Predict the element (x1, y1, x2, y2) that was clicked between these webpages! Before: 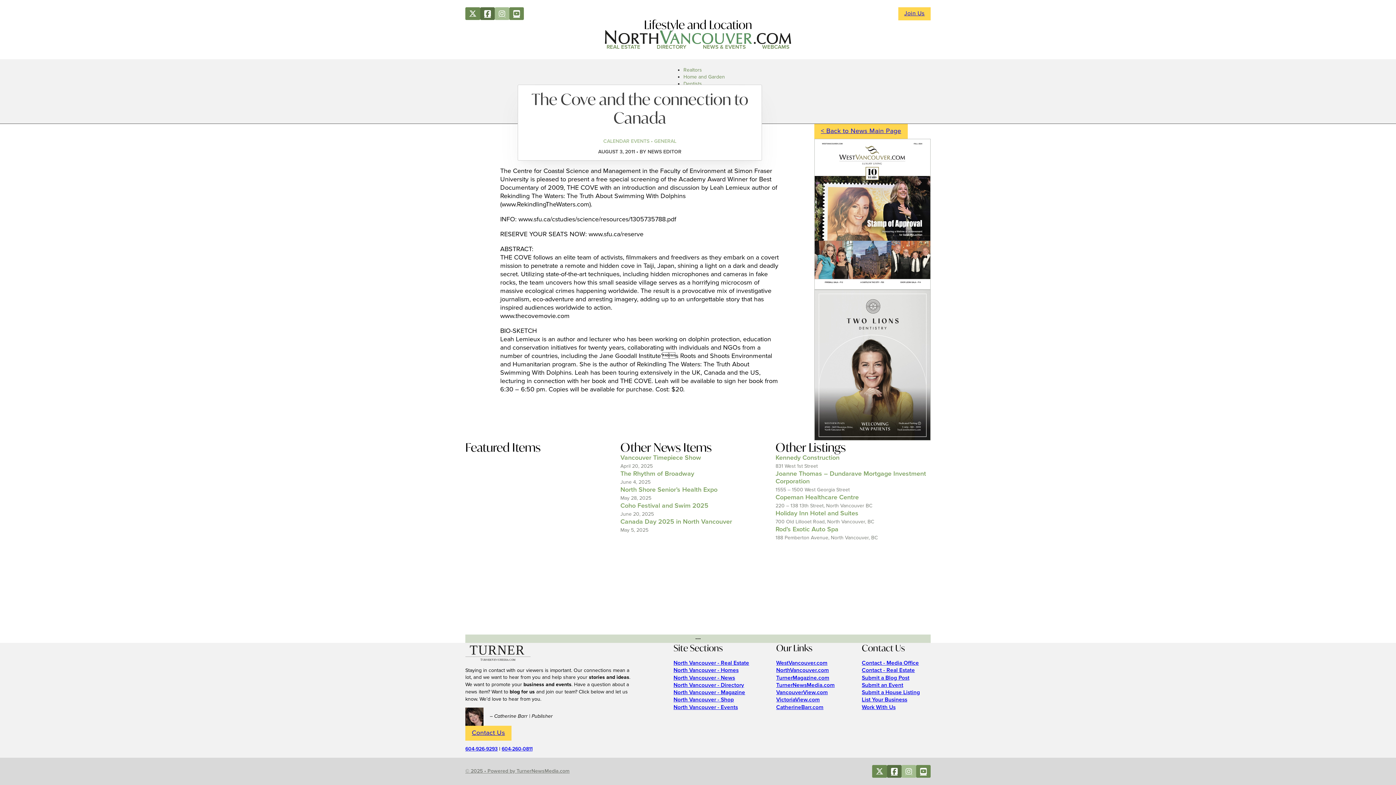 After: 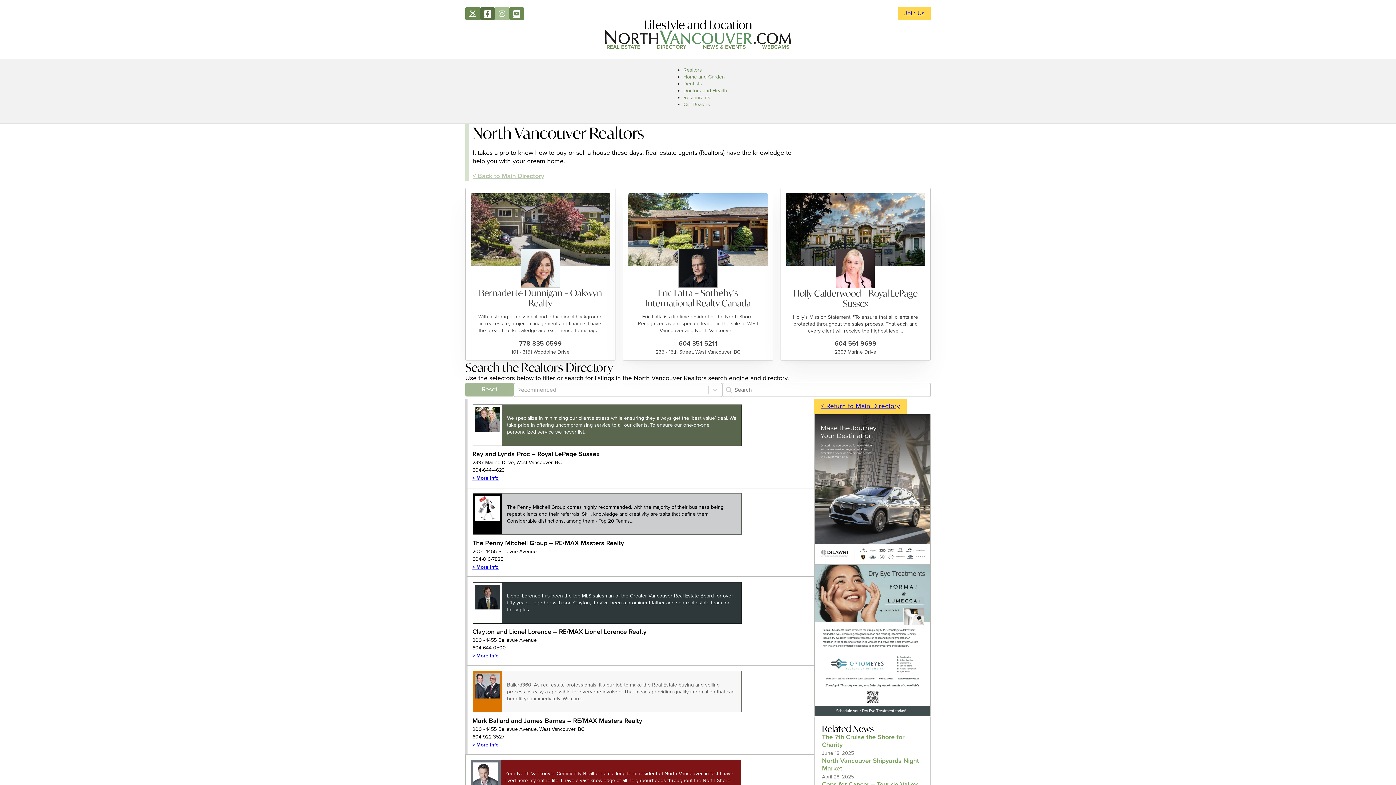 Action: bbox: (683, 64, 702, 75) label: Realtors